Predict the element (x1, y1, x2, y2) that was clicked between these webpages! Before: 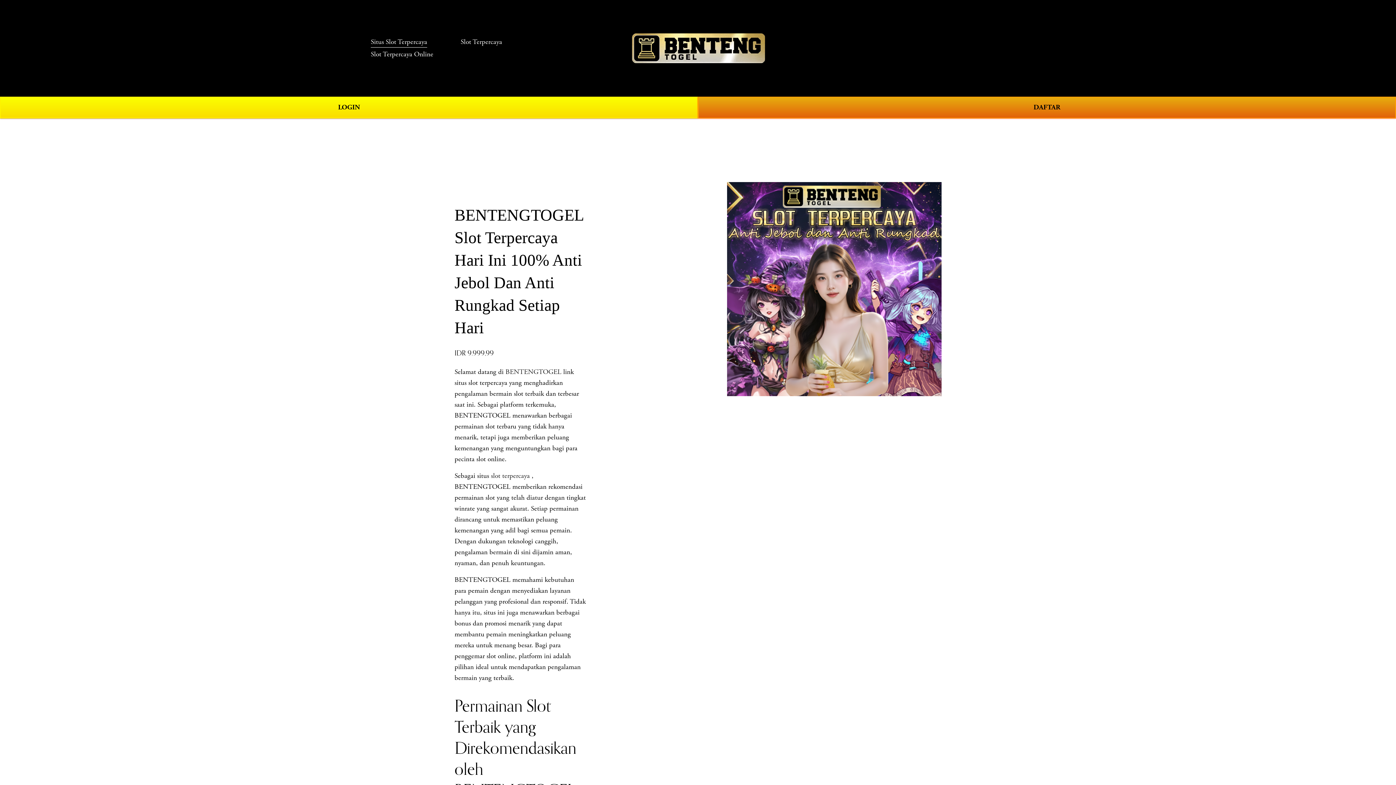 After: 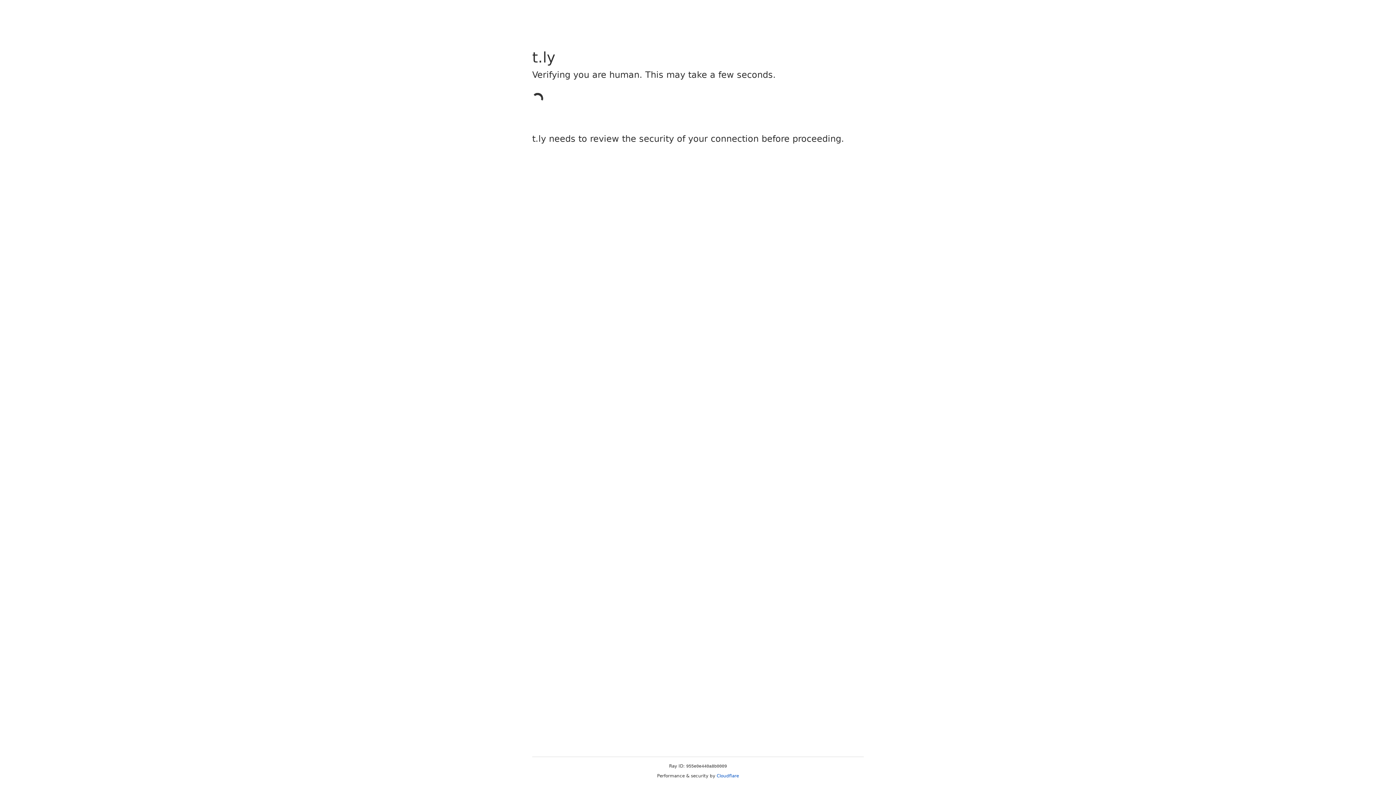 Action: label: DAFTAR bbox: (698, 96, 1396, 118)